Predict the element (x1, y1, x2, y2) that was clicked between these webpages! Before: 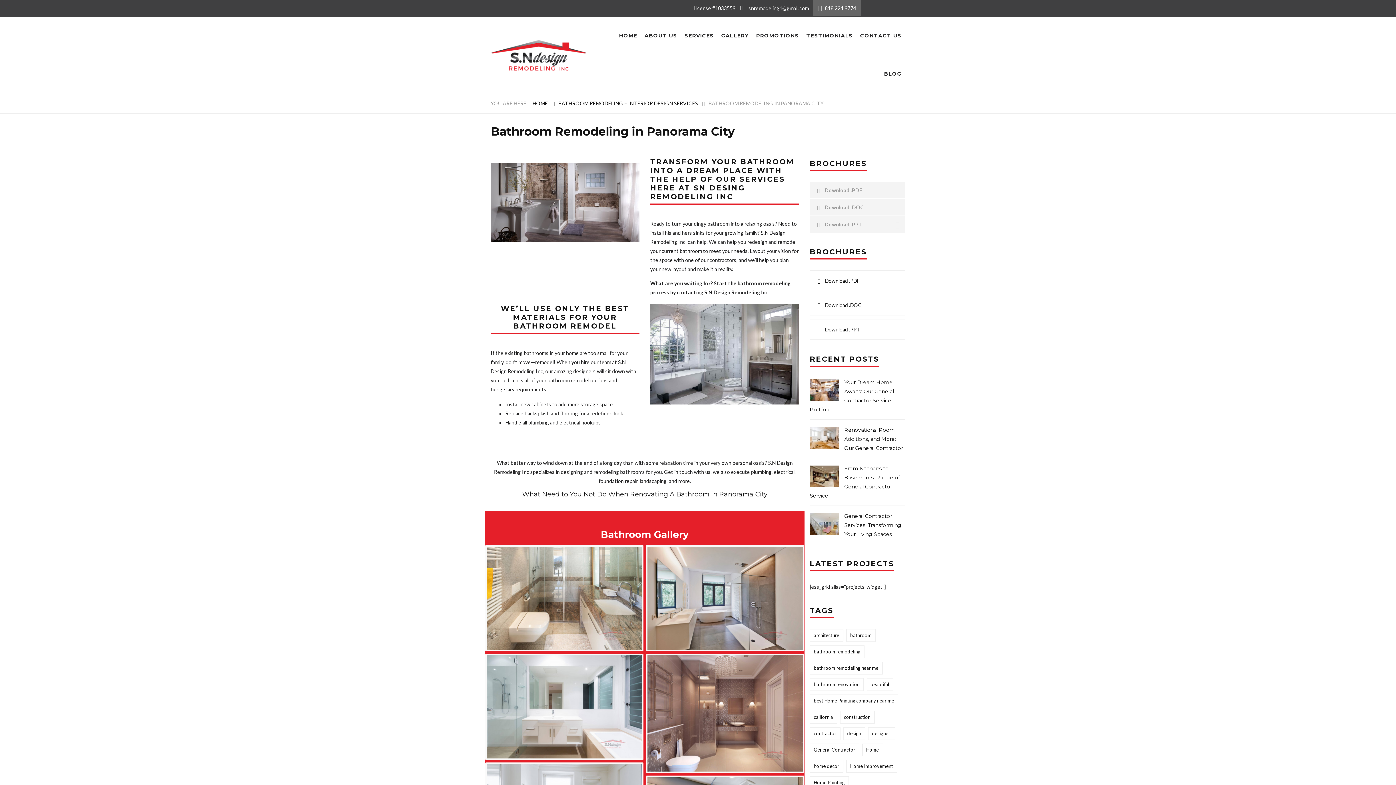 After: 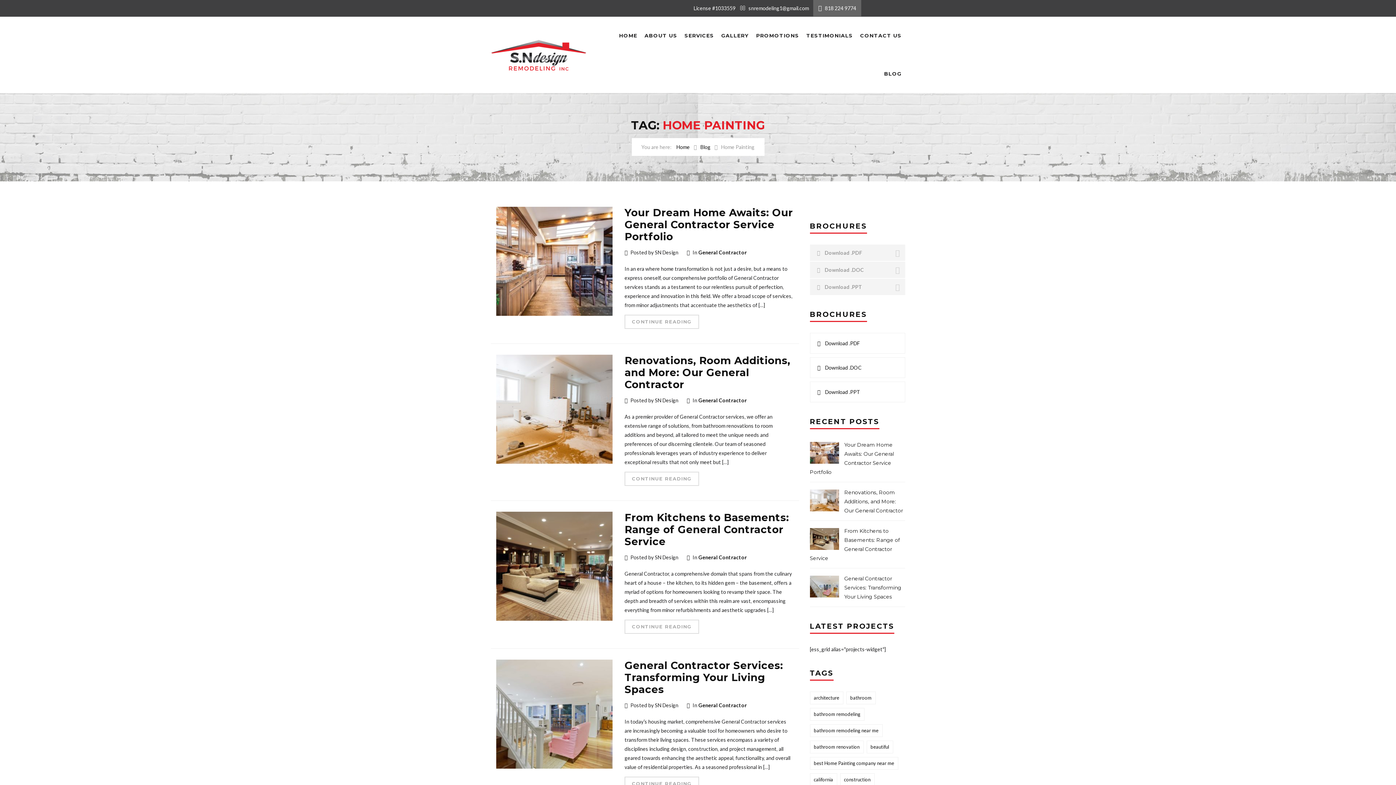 Action: bbox: (810, 776, 848, 789) label: Home Painting (72 items)